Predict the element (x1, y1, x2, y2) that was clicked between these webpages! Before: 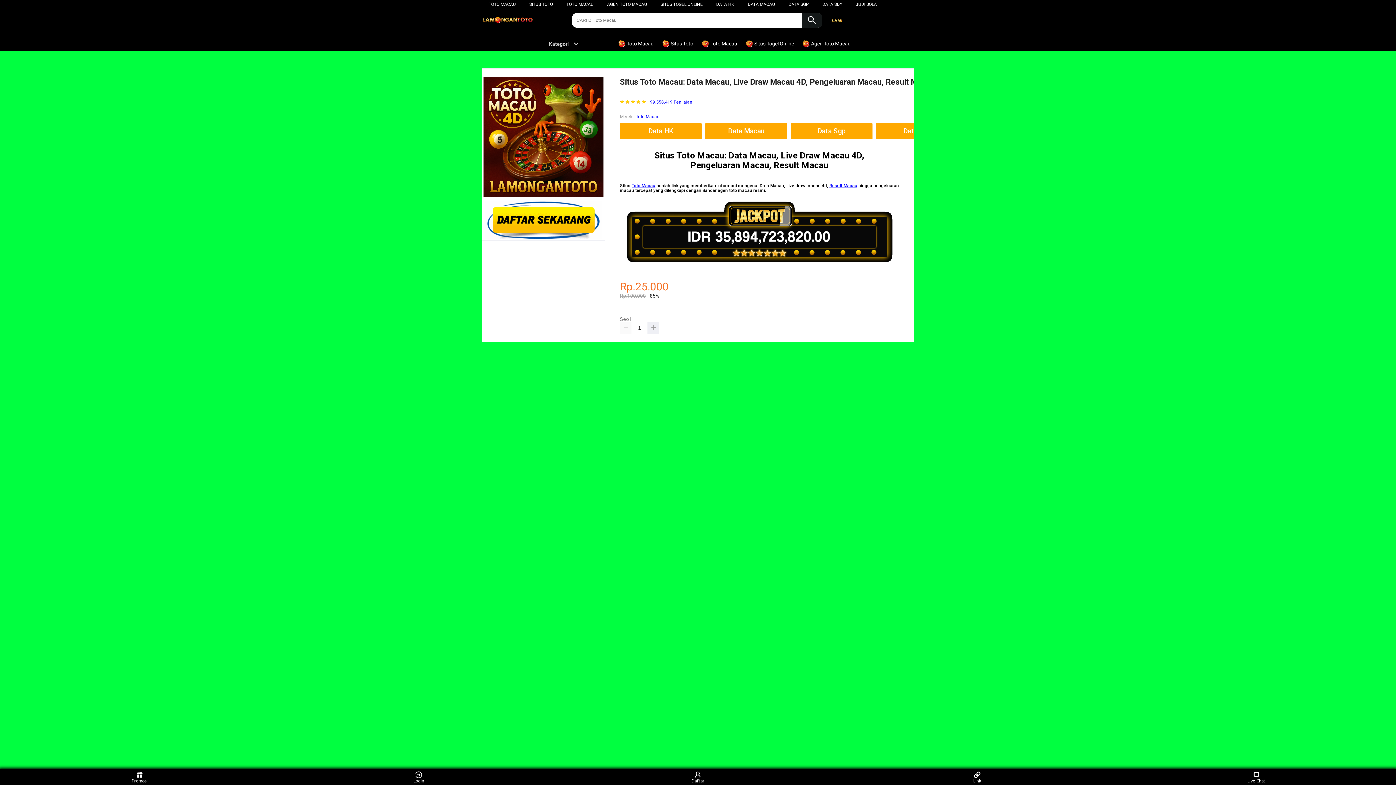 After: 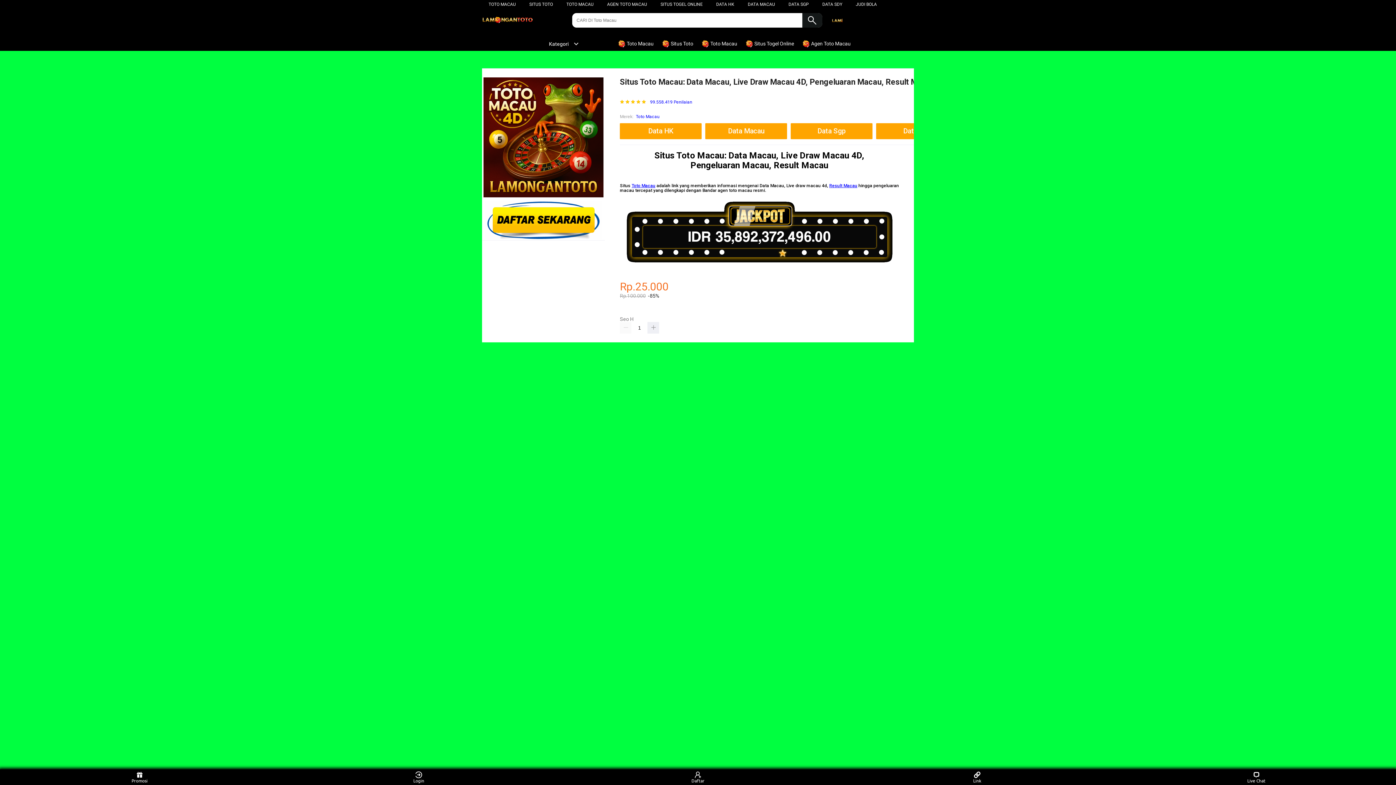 Action: label: SITUS TOGEL ONLINE bbox: (660, 1, 702, 6)